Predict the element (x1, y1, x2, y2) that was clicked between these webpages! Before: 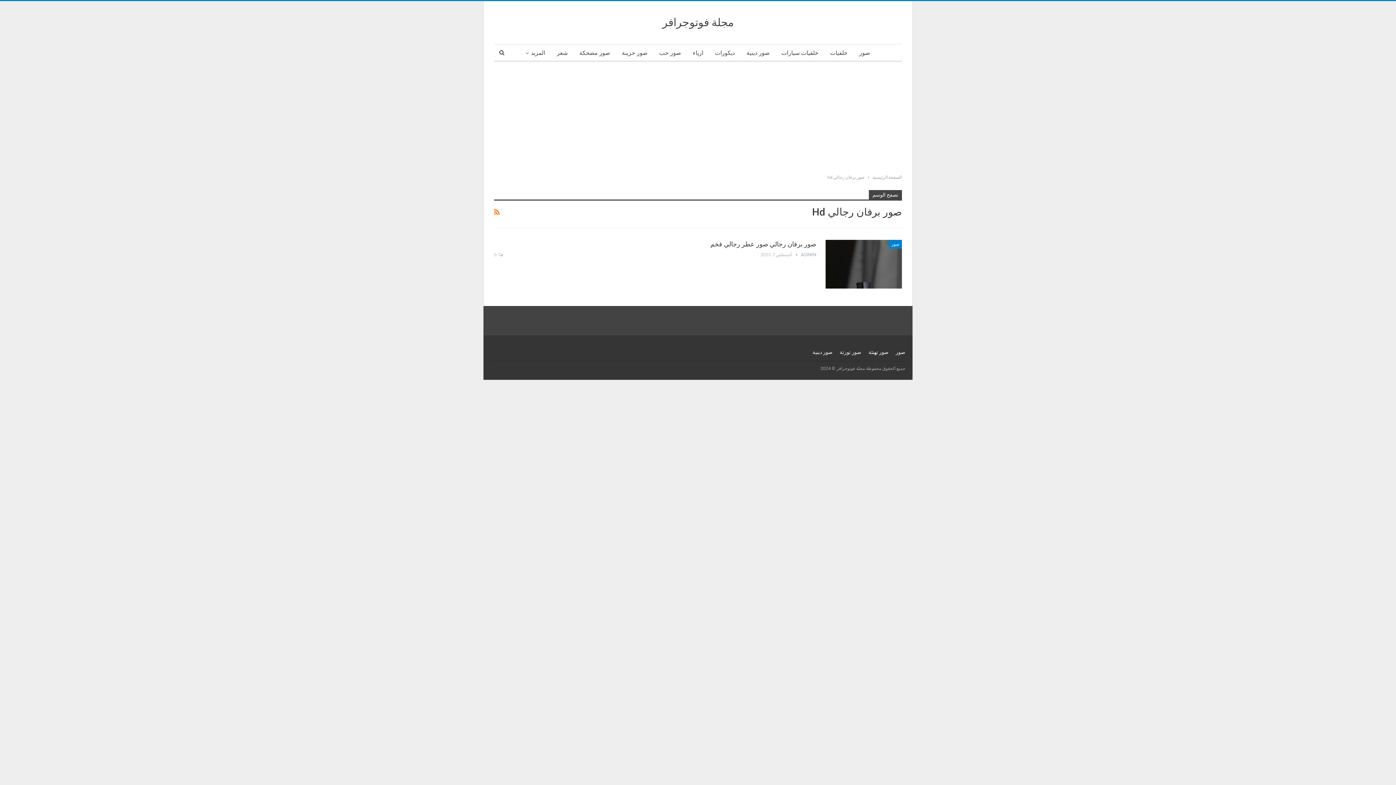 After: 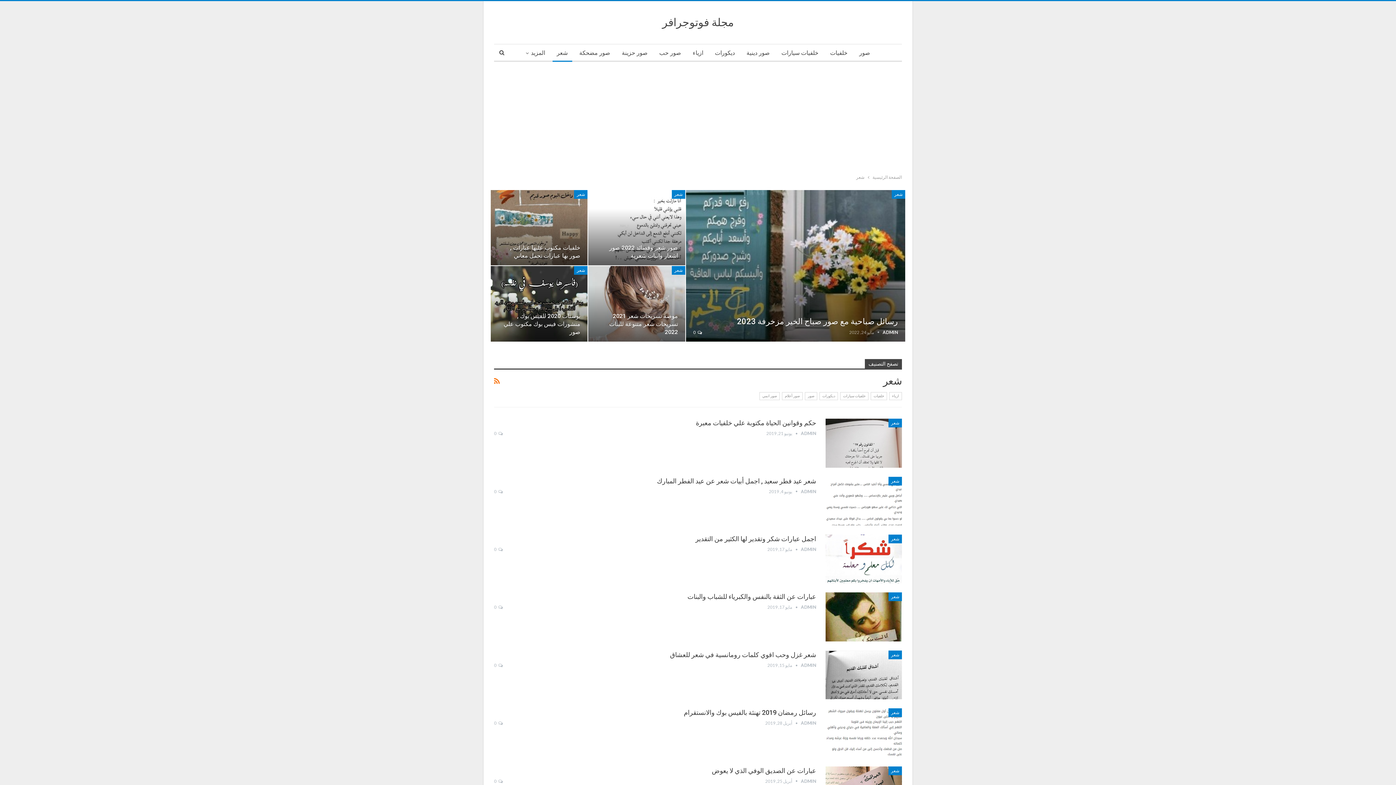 Action: bbox: (552, 44, 572, 61) label: شعر